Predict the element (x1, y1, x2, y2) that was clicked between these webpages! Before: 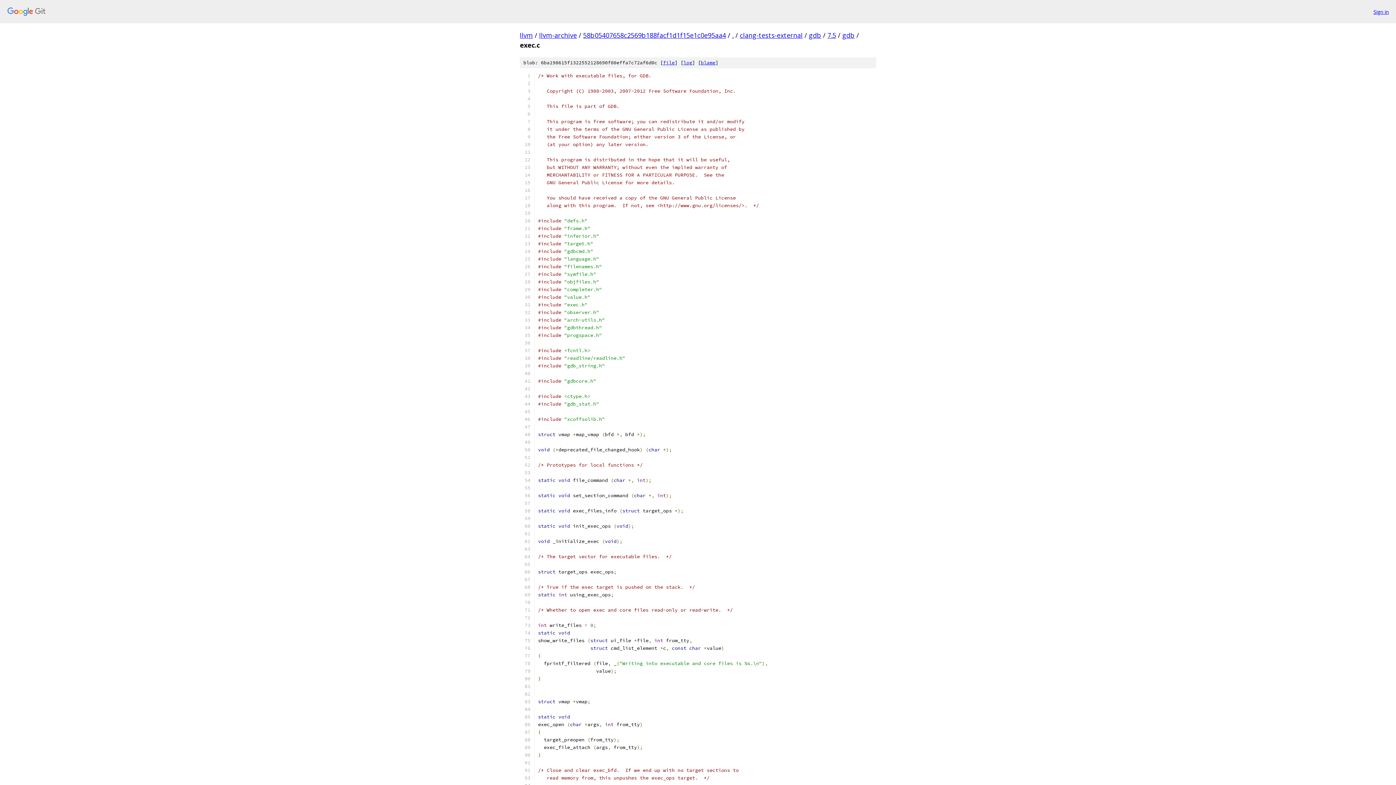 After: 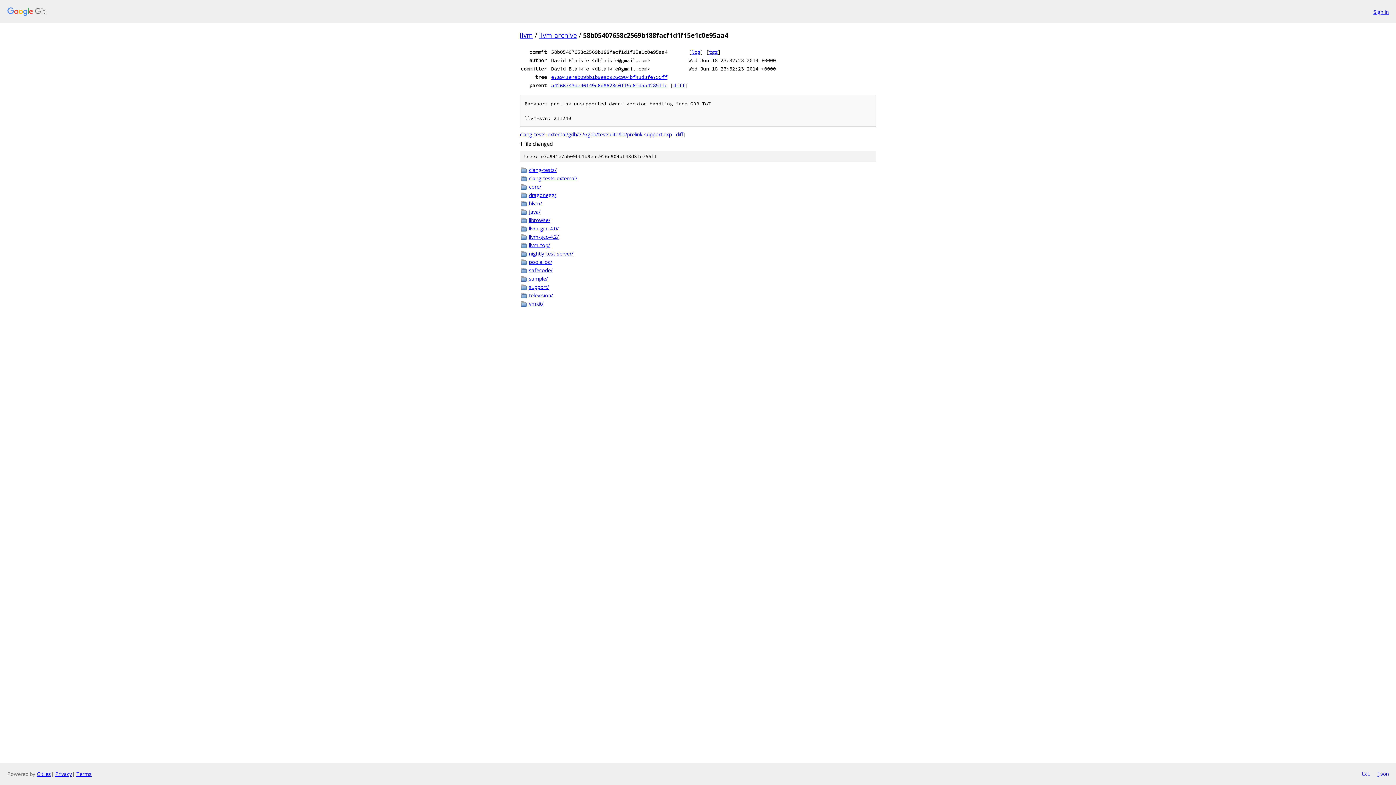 Action: label: 58b05407658c2569b188facf1d1f15e1c0e95aa4 bbox: (583, 30, 726, 39)